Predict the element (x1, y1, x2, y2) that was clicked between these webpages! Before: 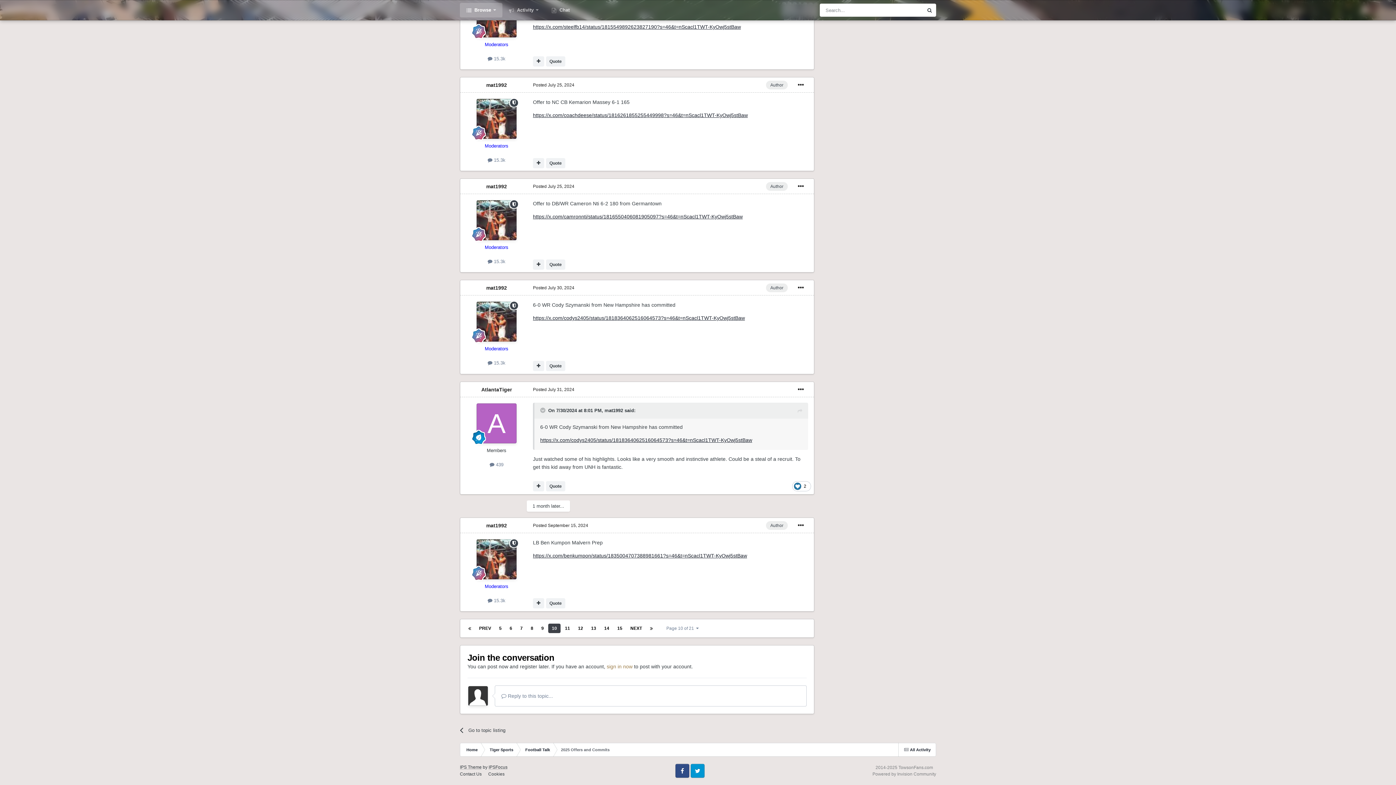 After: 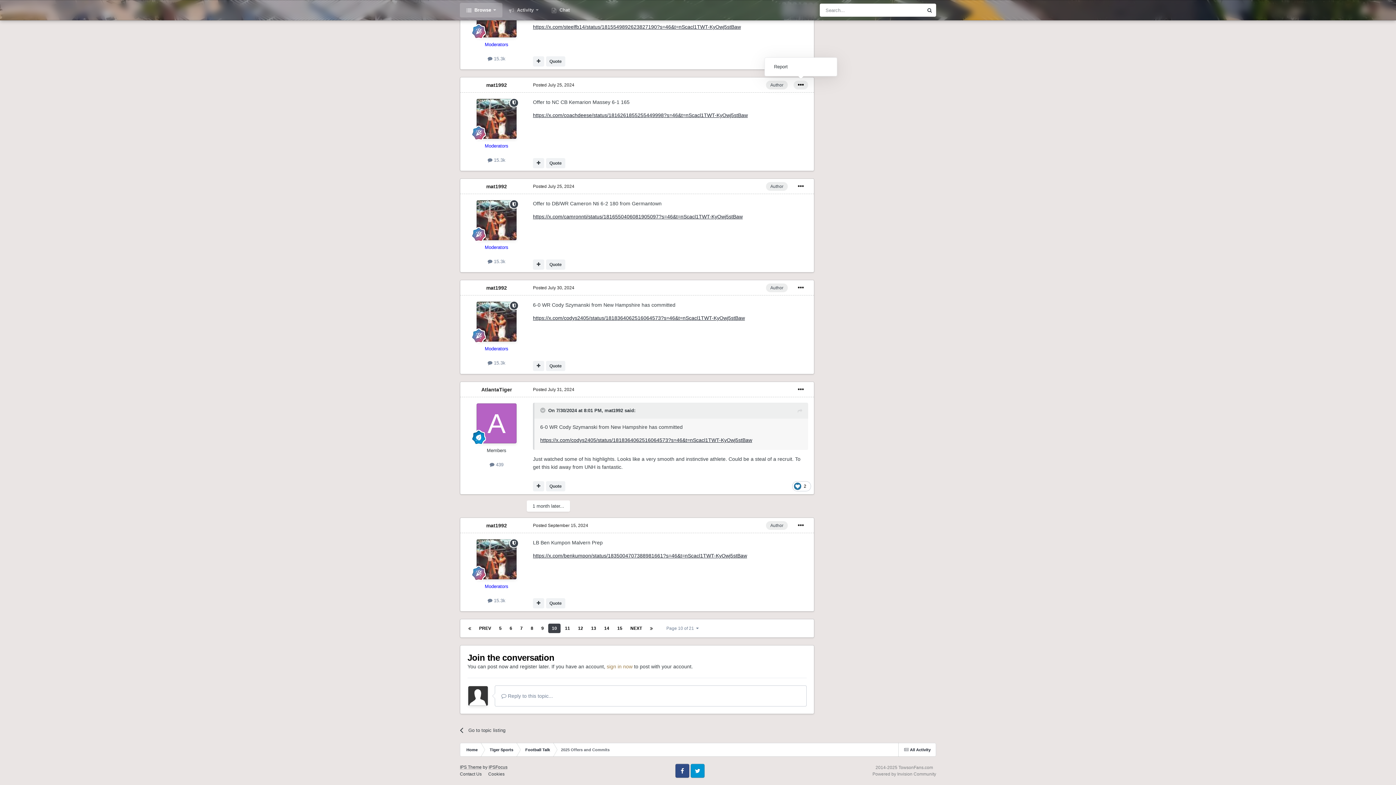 Action: bbox: (793, 80, 808, 89)